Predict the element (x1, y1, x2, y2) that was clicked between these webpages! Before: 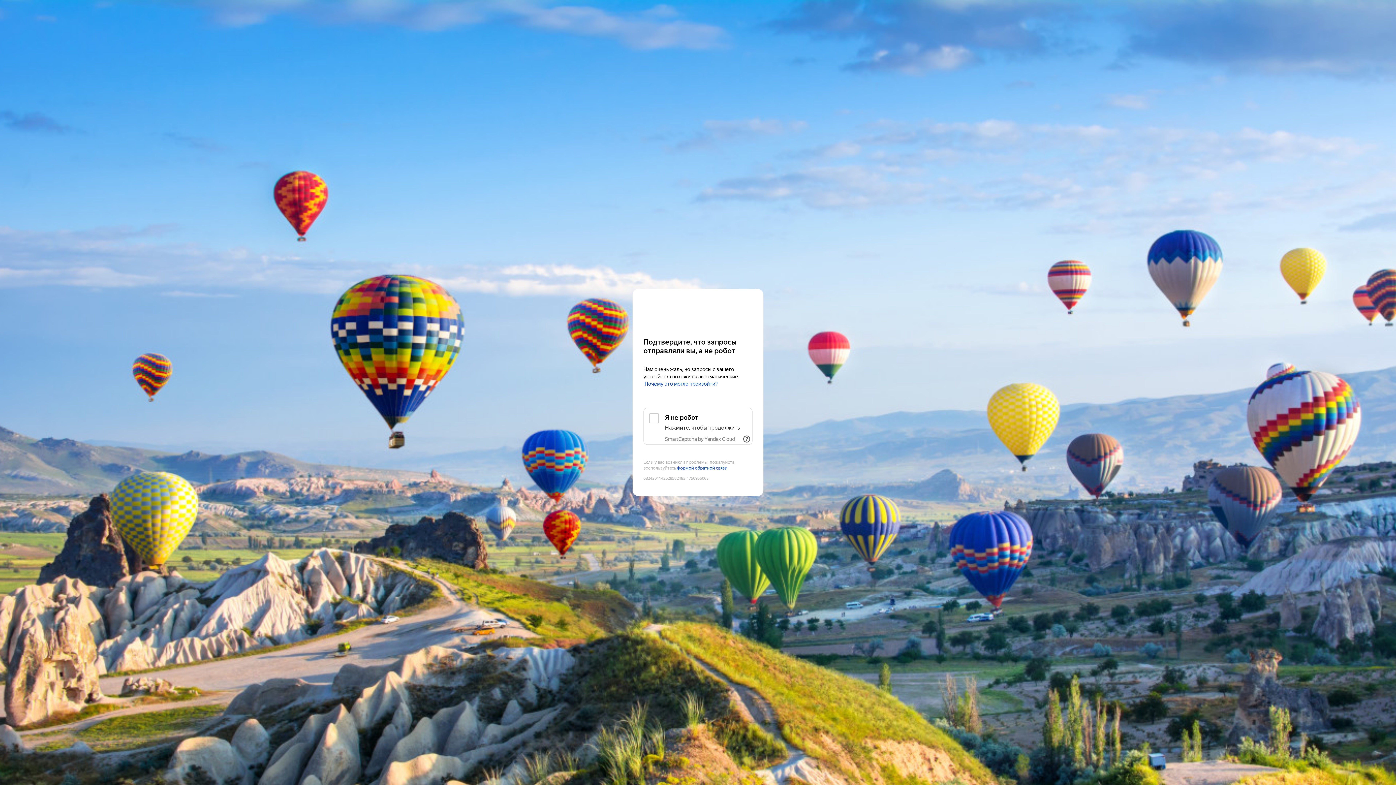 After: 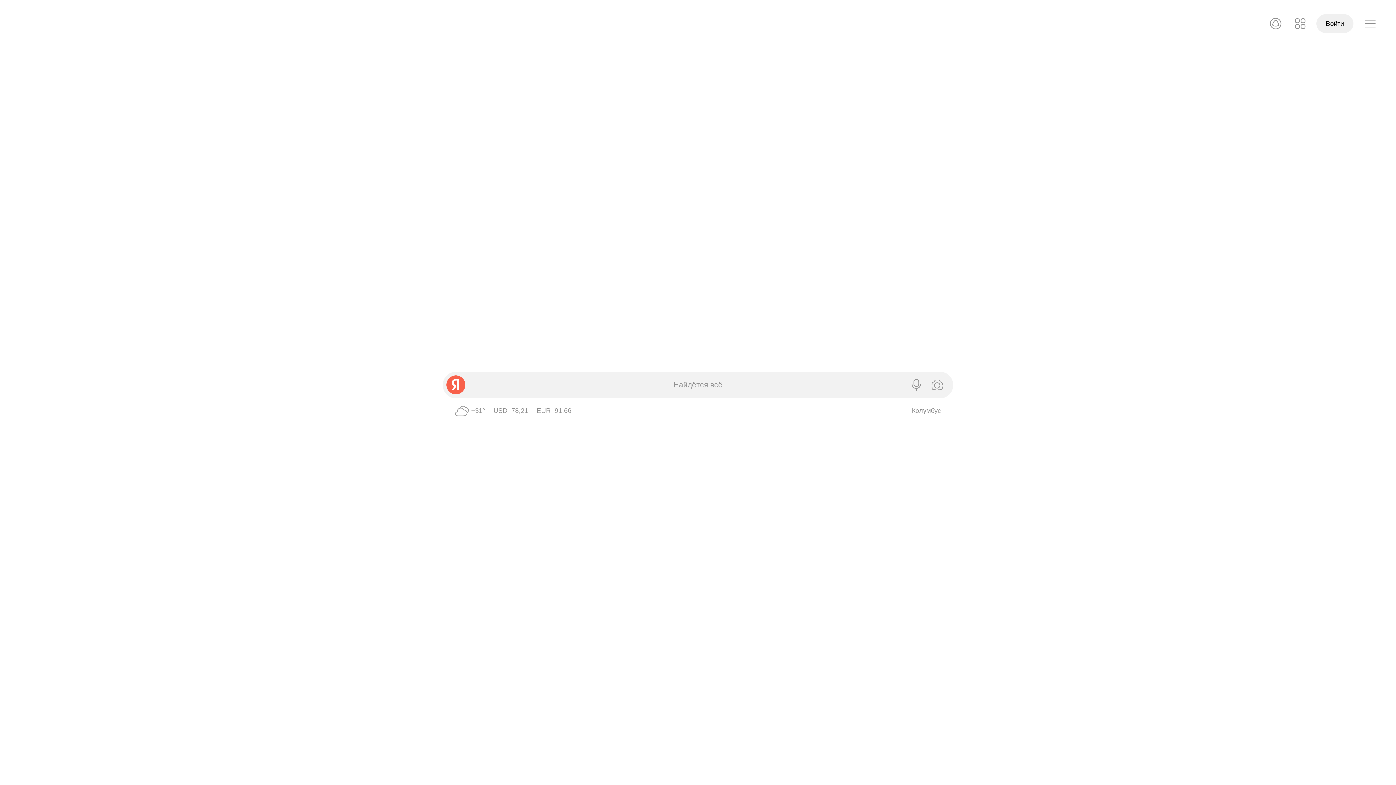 Action: label: Yandex bbox: (643, 303, 752, 316)